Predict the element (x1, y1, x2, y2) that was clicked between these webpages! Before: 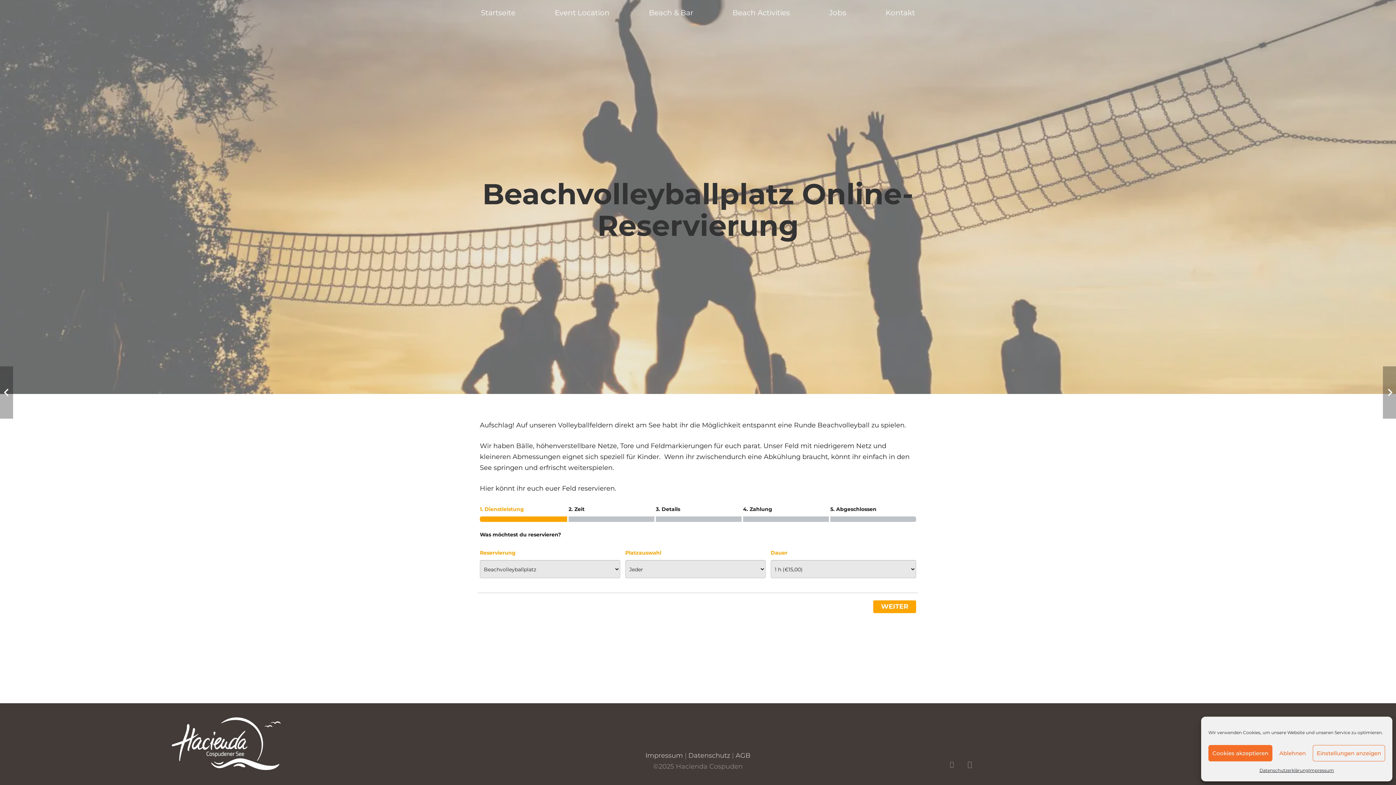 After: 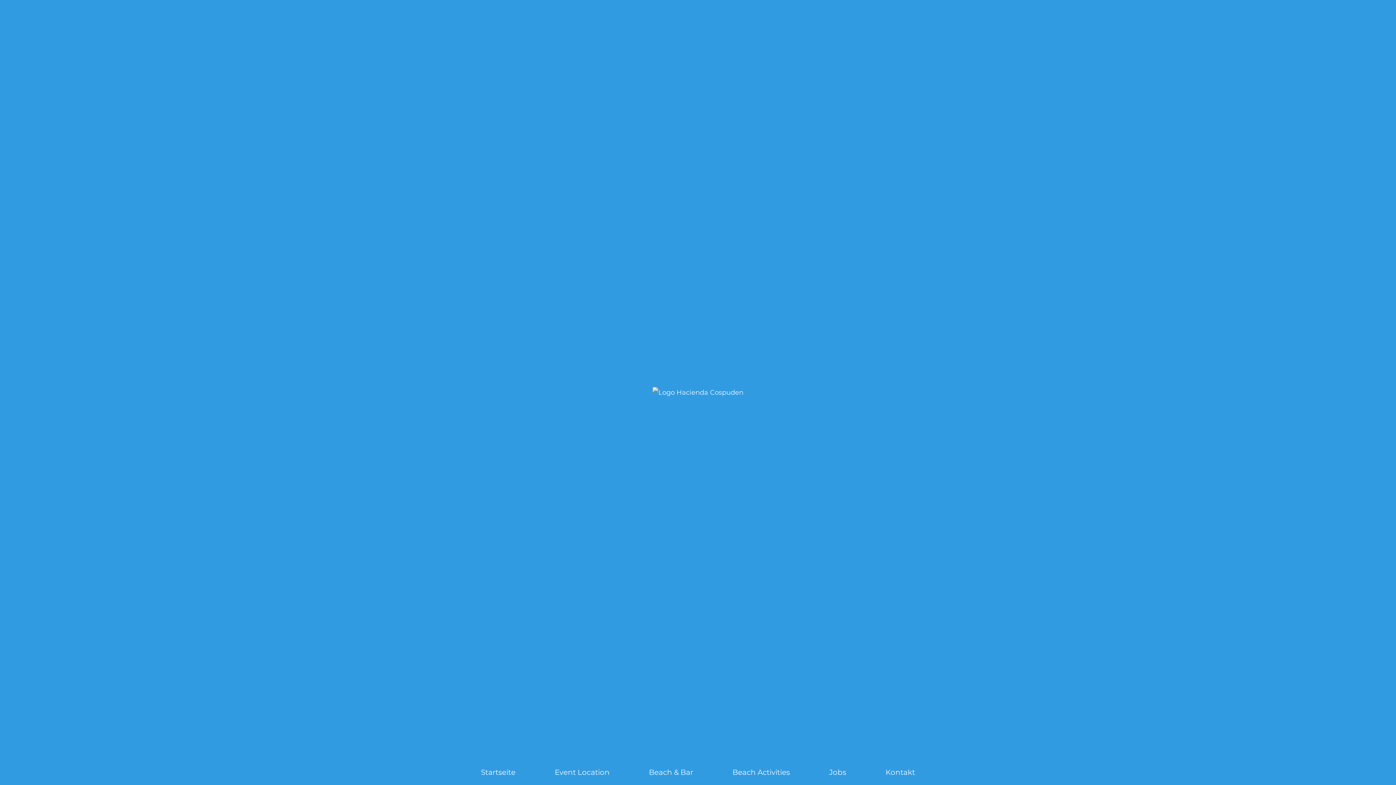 Action: bbox: (461, 0, 535, 25) label: Startseite